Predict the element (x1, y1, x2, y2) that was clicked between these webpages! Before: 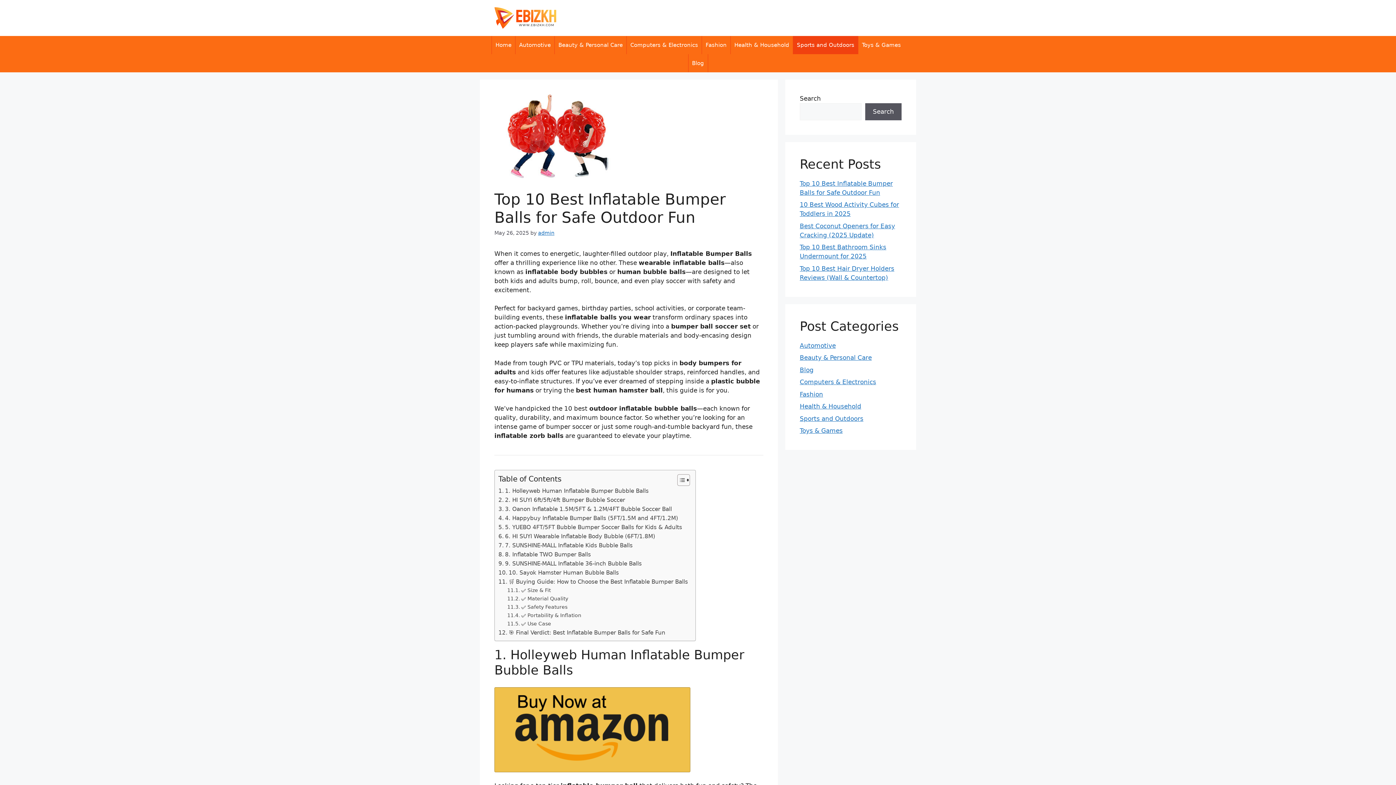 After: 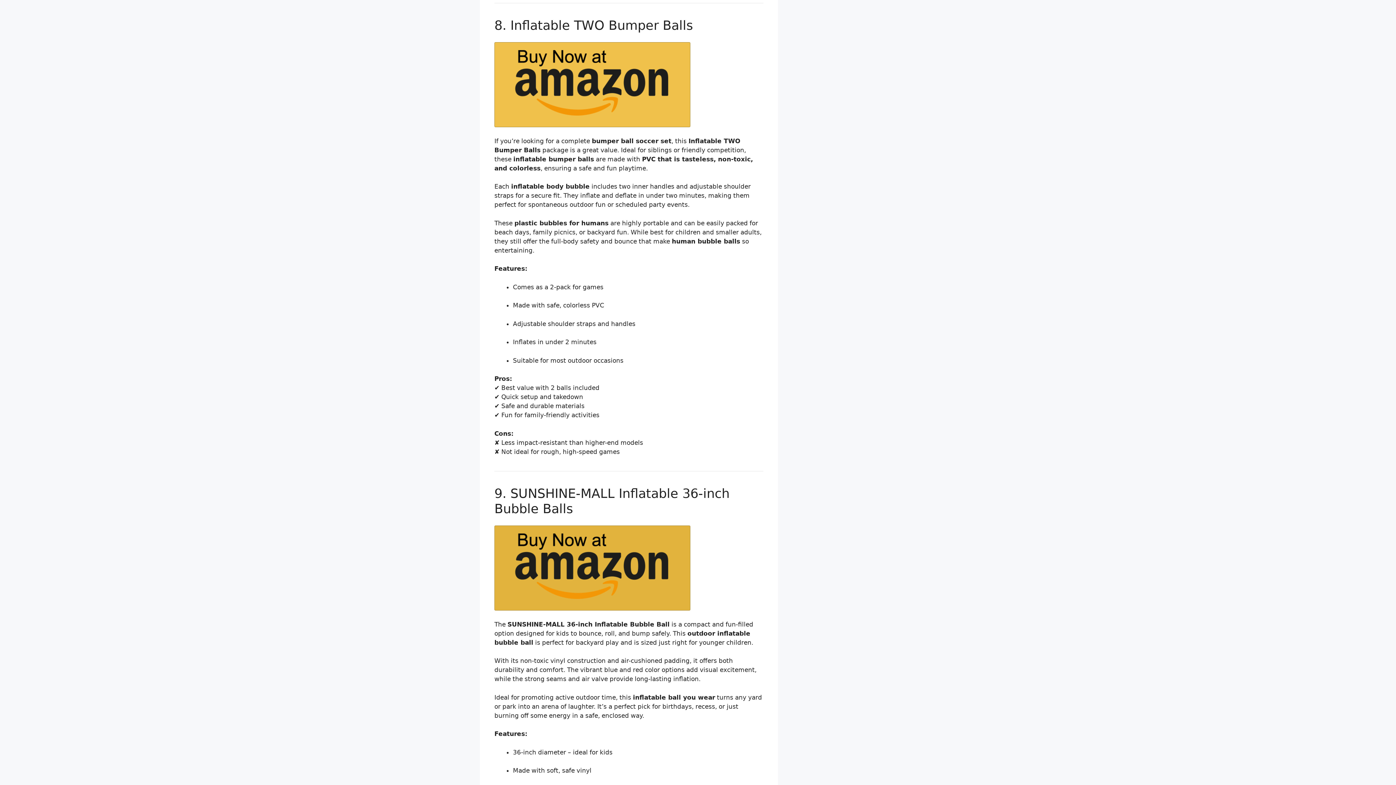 Action: bbox: (498, 559, 641, 568) label: 9. SUNSHINE-MALL Inflatable 36-inch Bubble Balls